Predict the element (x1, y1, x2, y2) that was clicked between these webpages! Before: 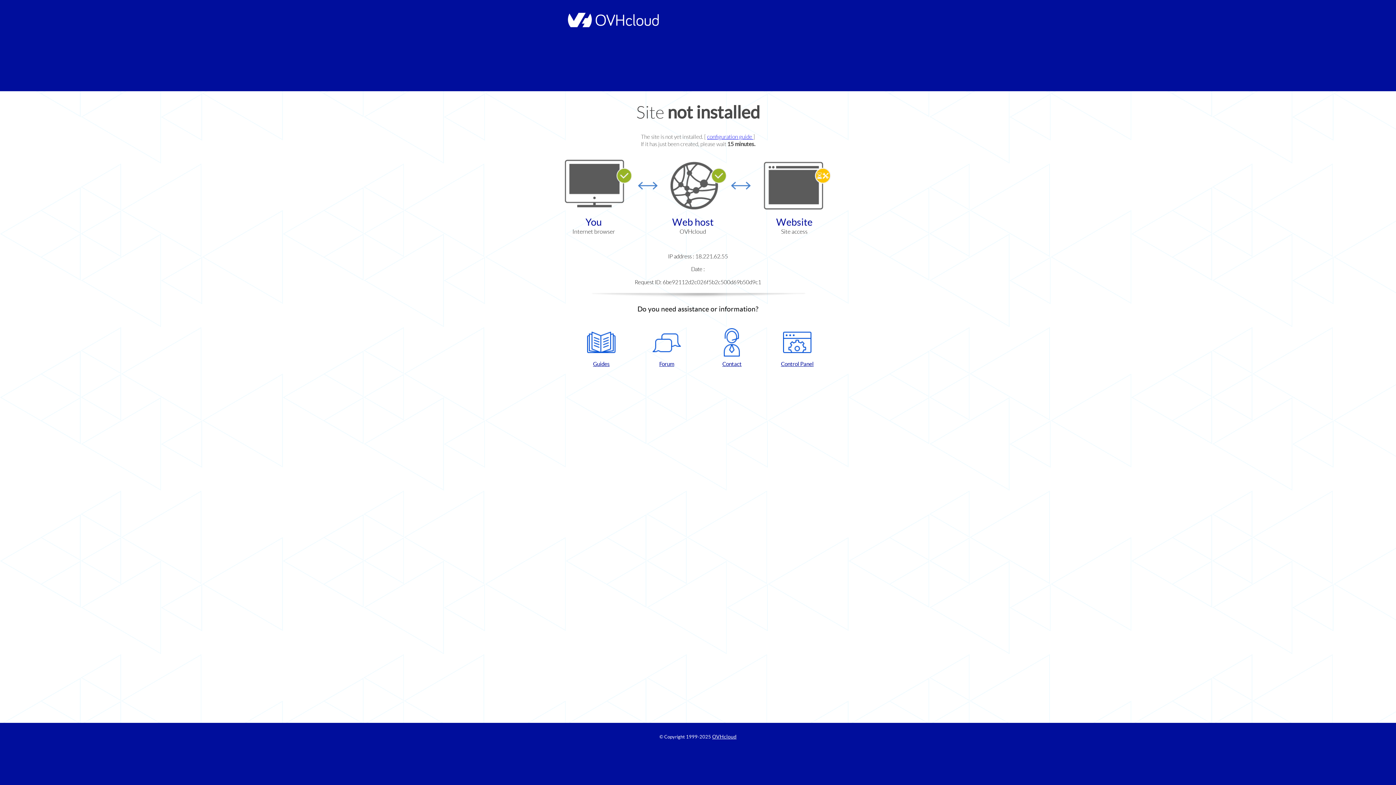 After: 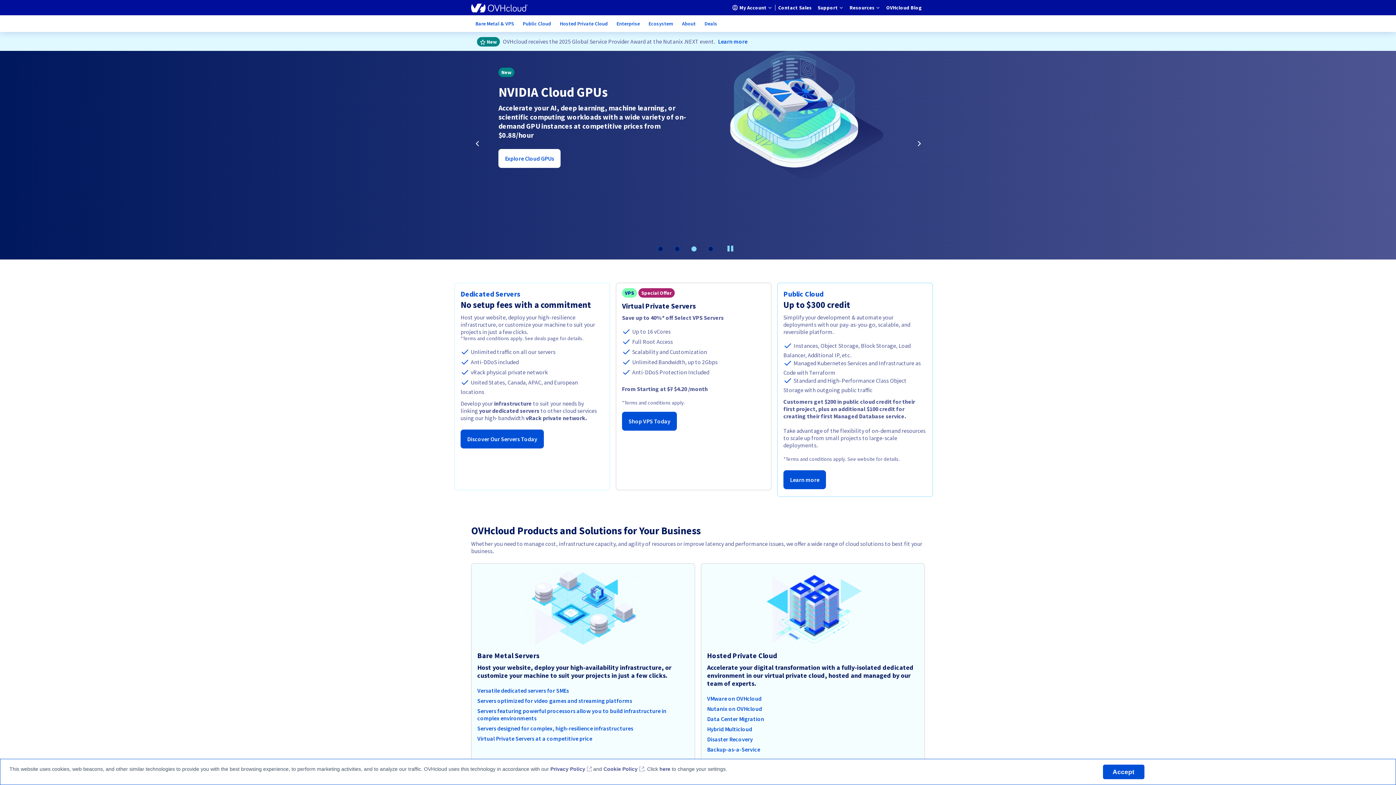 Action: bbox: (712, 734, 736, 740) label: OVHcloud